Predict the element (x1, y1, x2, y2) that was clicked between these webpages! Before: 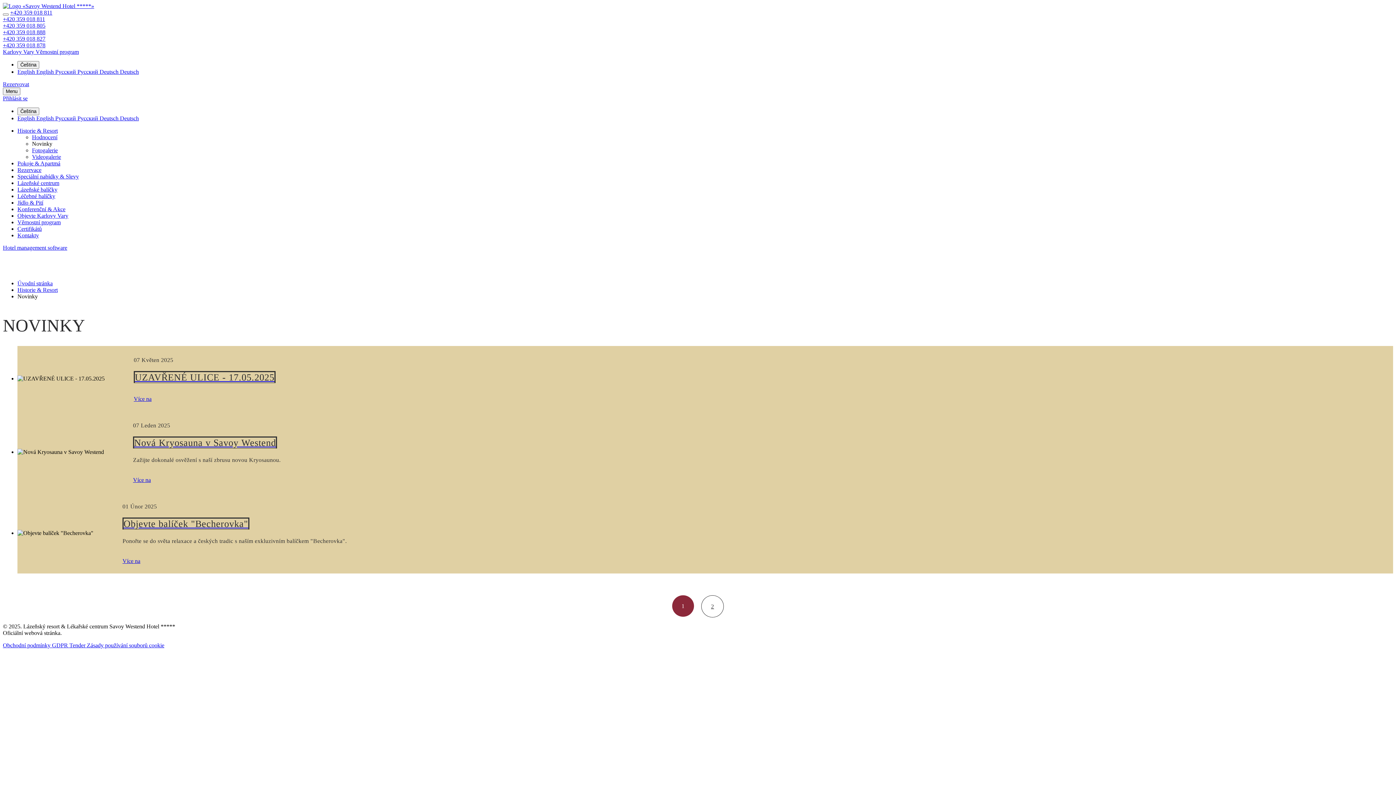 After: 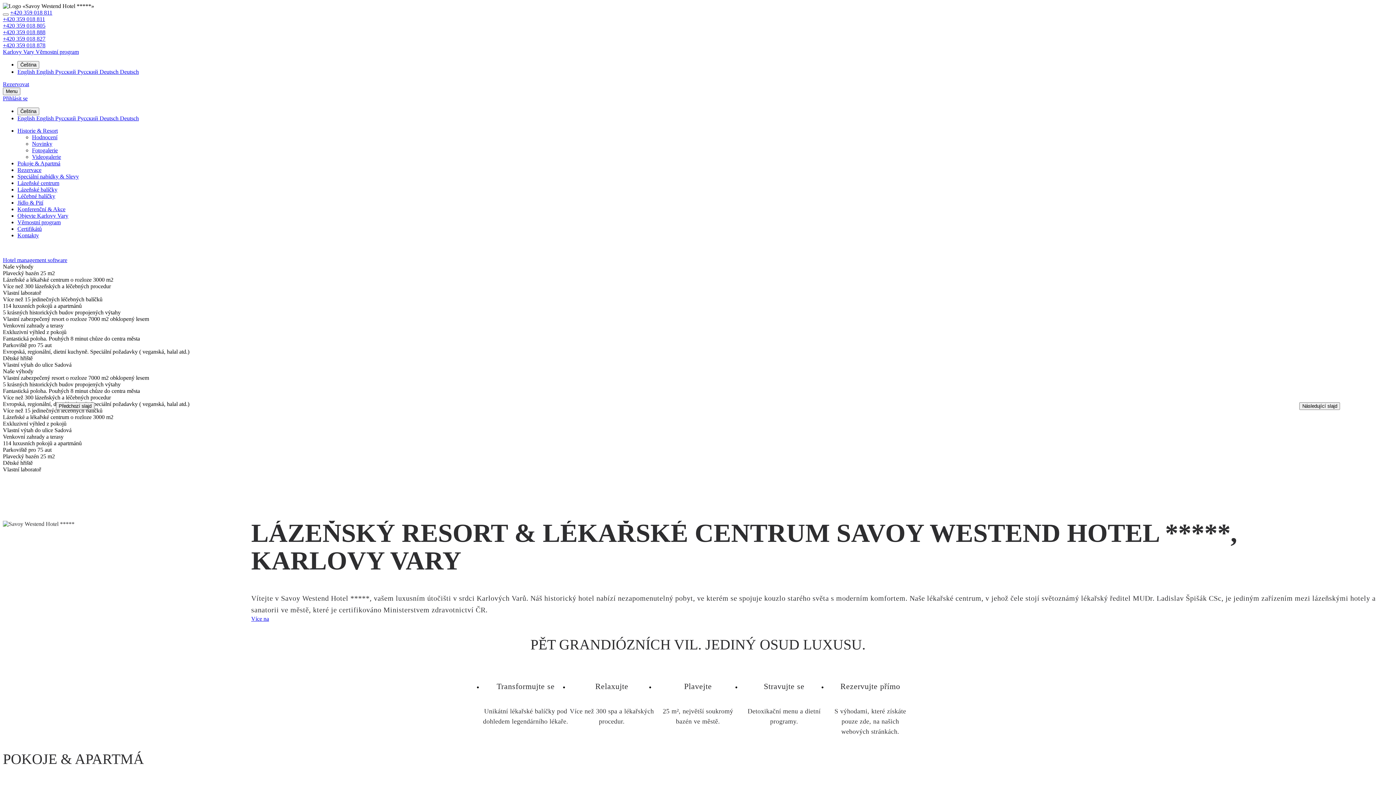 Action: label: Úvodní stránka bbox: (17, 280, 52, 286)